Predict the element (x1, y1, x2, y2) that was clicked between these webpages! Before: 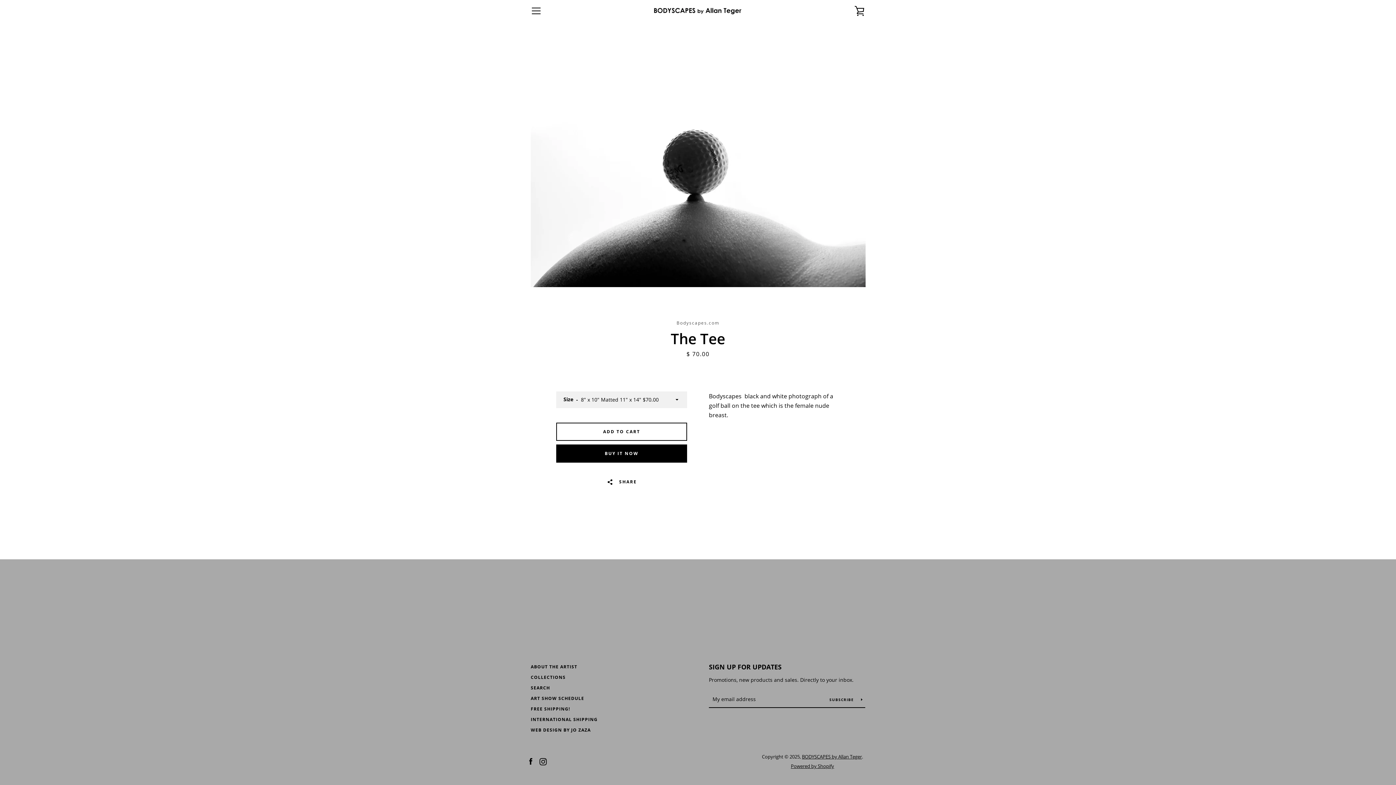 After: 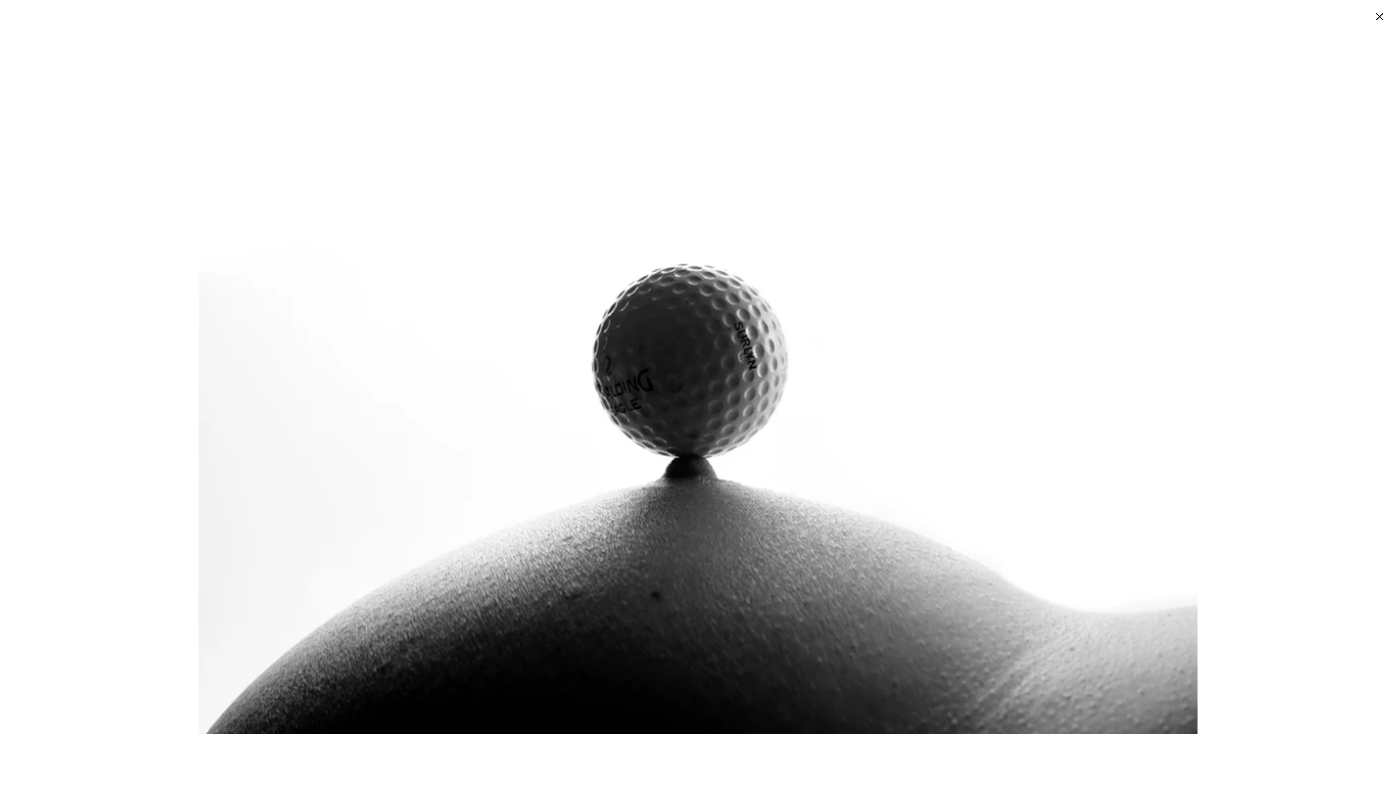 Action: bbox: (530, 50, 865, 287) label: Open image in slideshow